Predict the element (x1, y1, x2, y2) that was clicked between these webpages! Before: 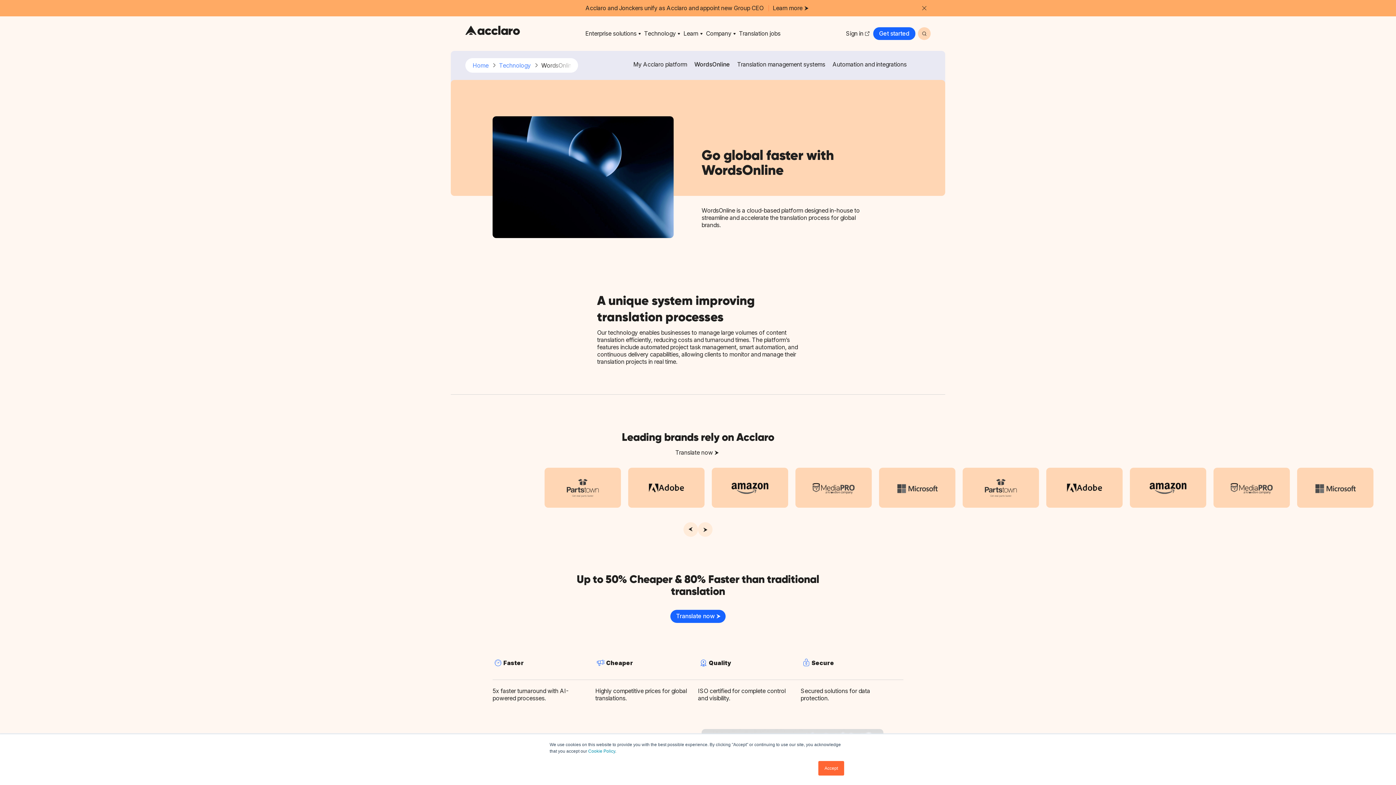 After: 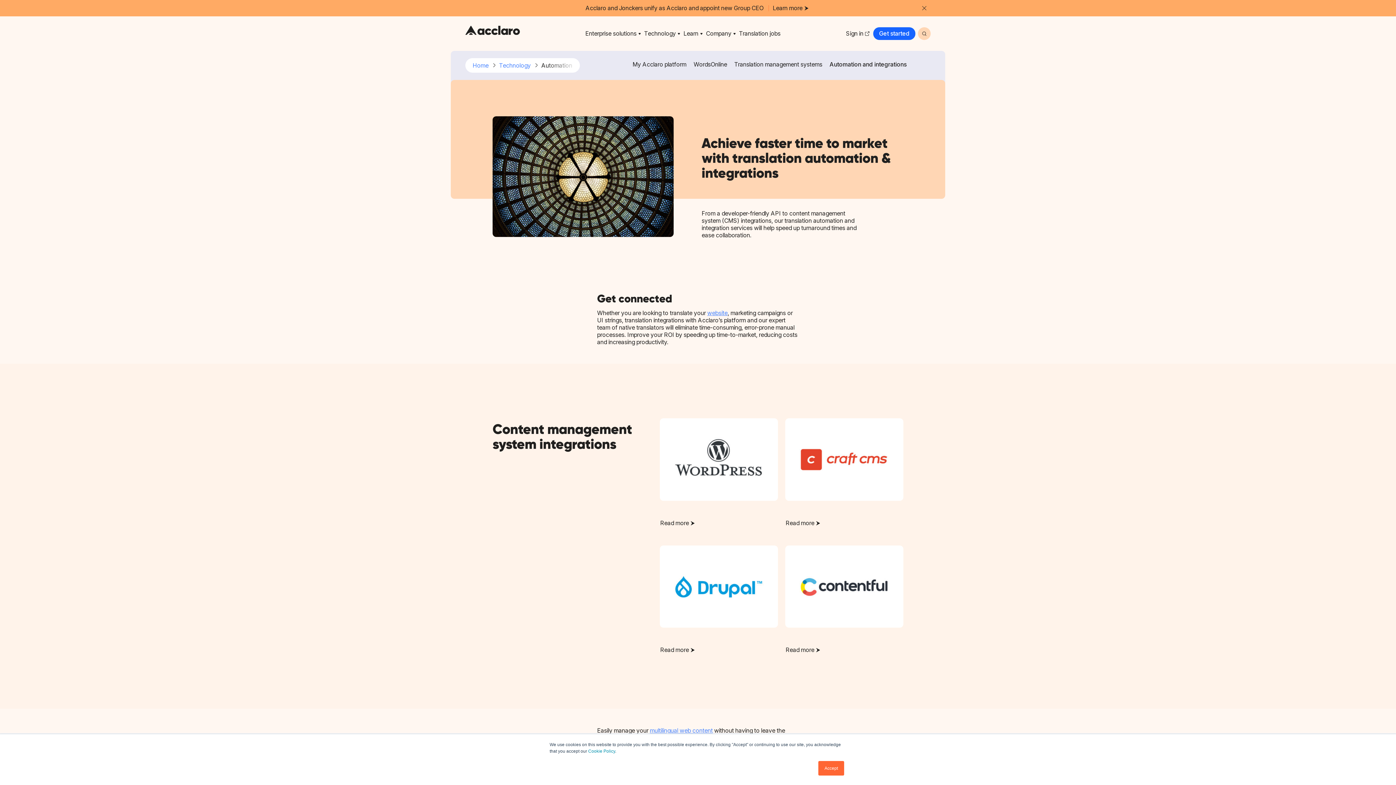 Action: bbox: (832, 60, 906, 68) label: Automation and integrations